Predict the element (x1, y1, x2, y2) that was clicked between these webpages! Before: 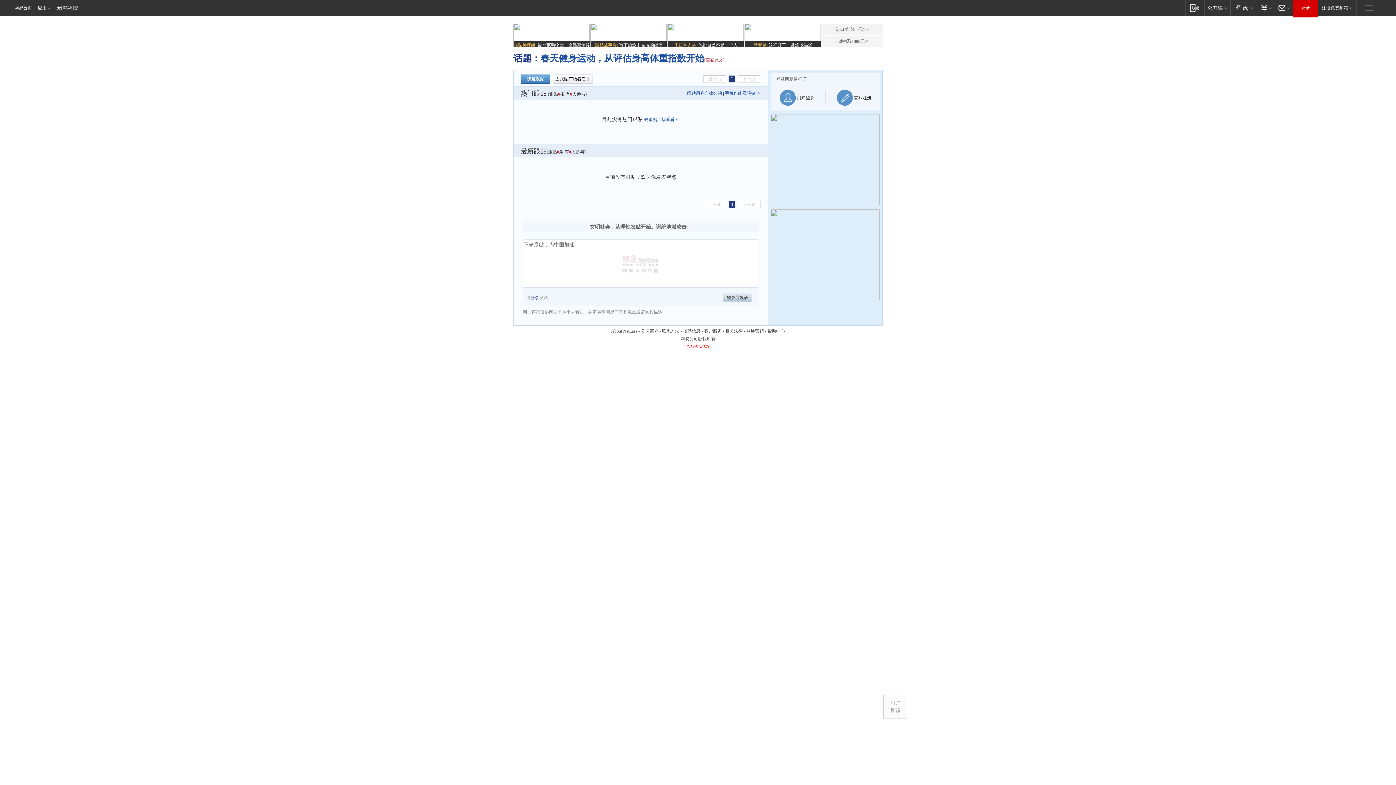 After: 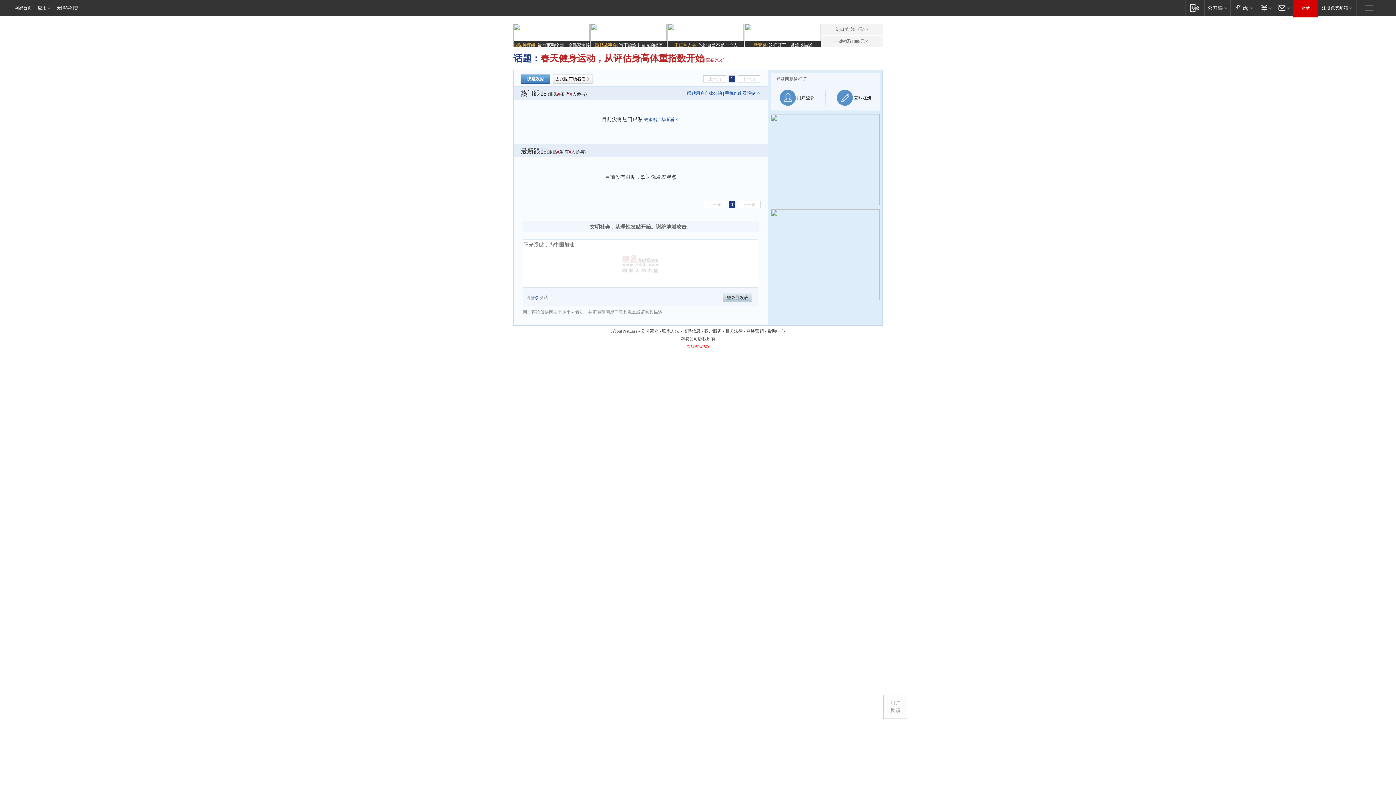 Action: label: 春天健身运动，从评估身高体重指数开始 bbox: (540, 53, 704, 63)